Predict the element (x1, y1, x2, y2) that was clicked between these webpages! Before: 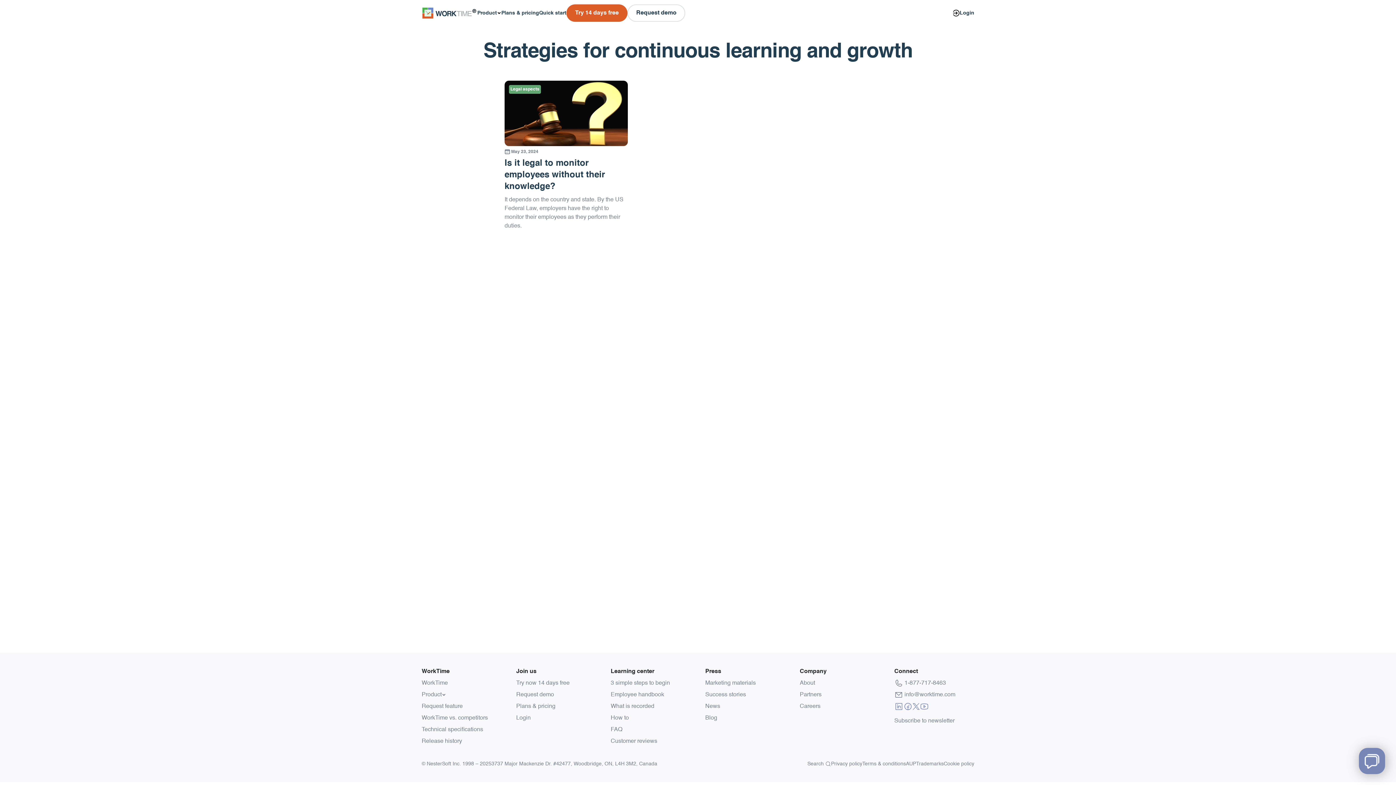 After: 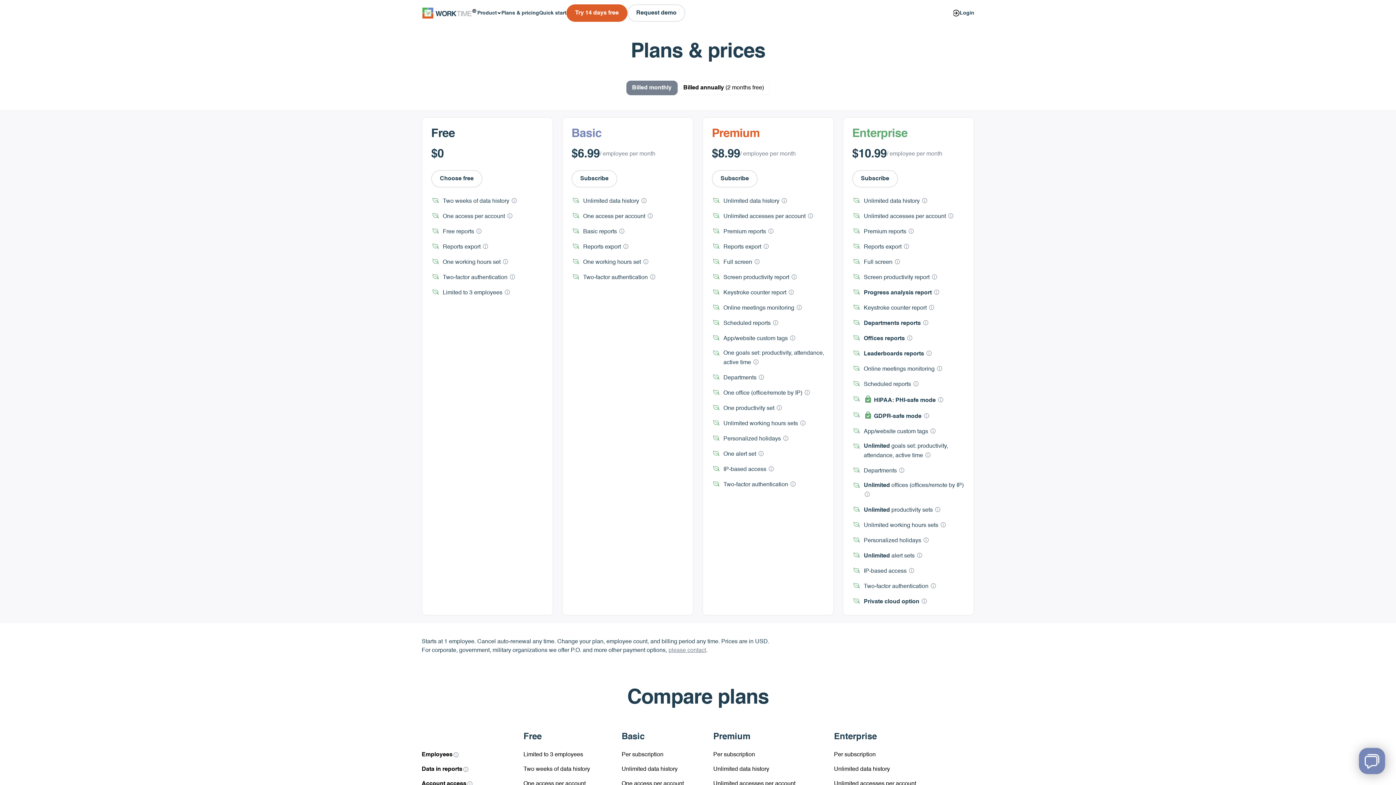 Action: bbox: (501, 9, 539, 16) label: Plans & pricing